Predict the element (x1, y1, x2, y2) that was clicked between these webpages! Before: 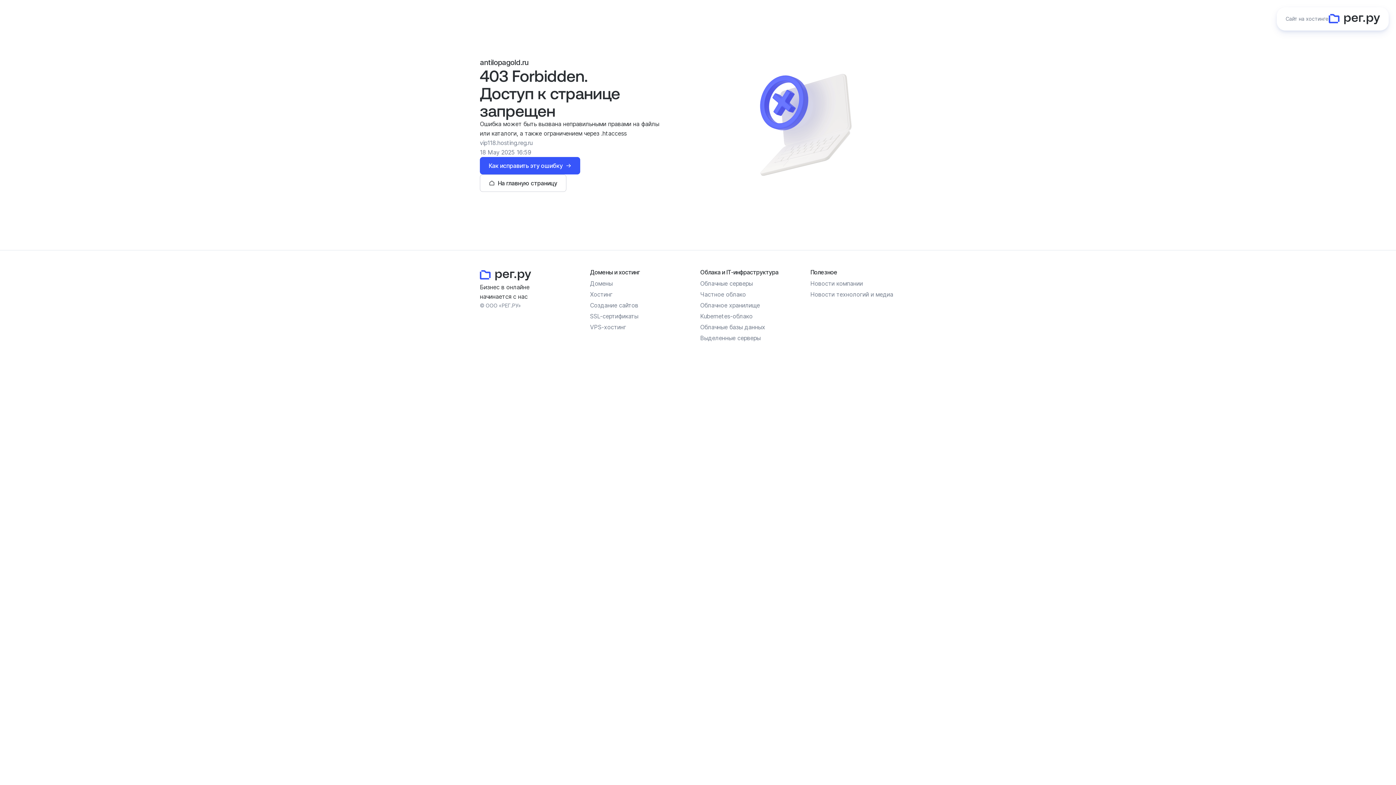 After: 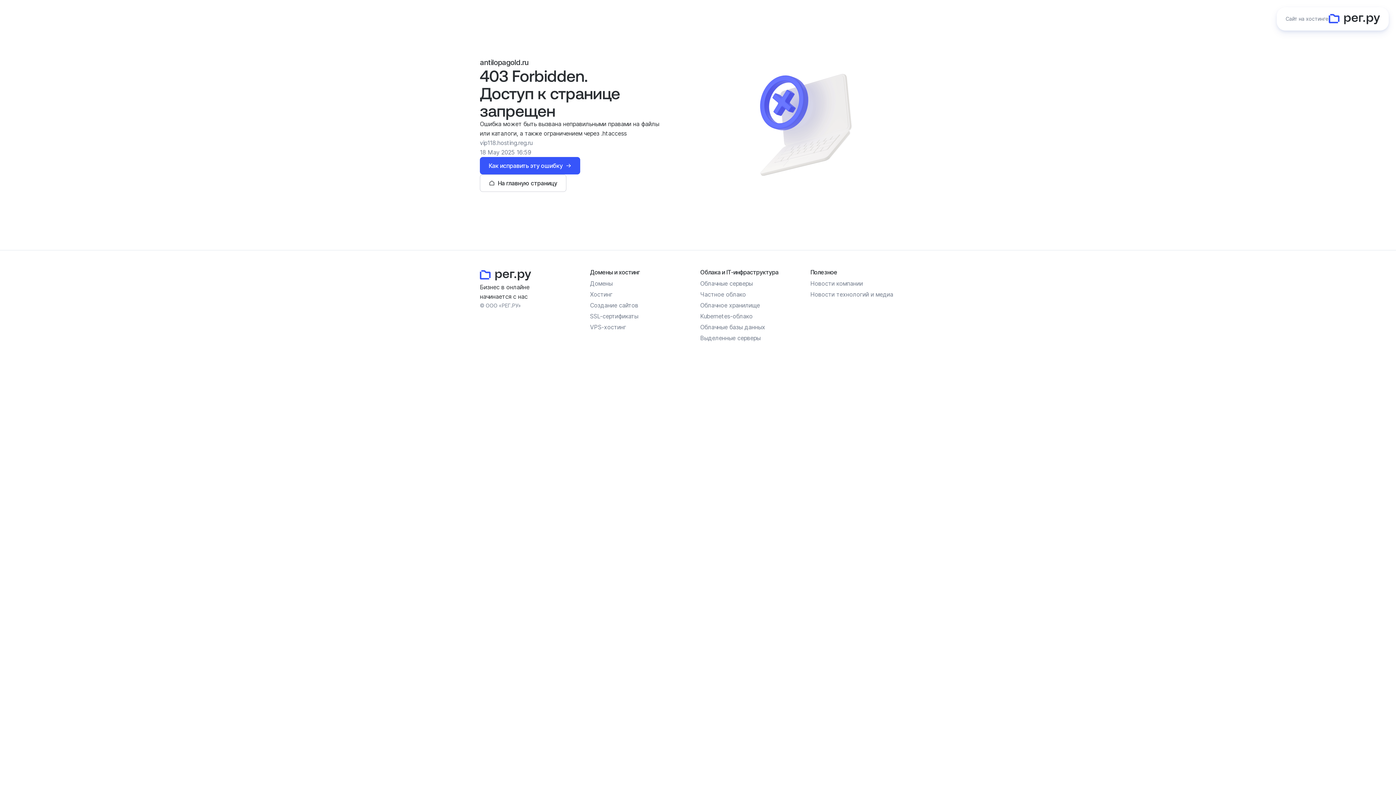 Action: bbox: (700, 290, 746, 298) label: Частное облако